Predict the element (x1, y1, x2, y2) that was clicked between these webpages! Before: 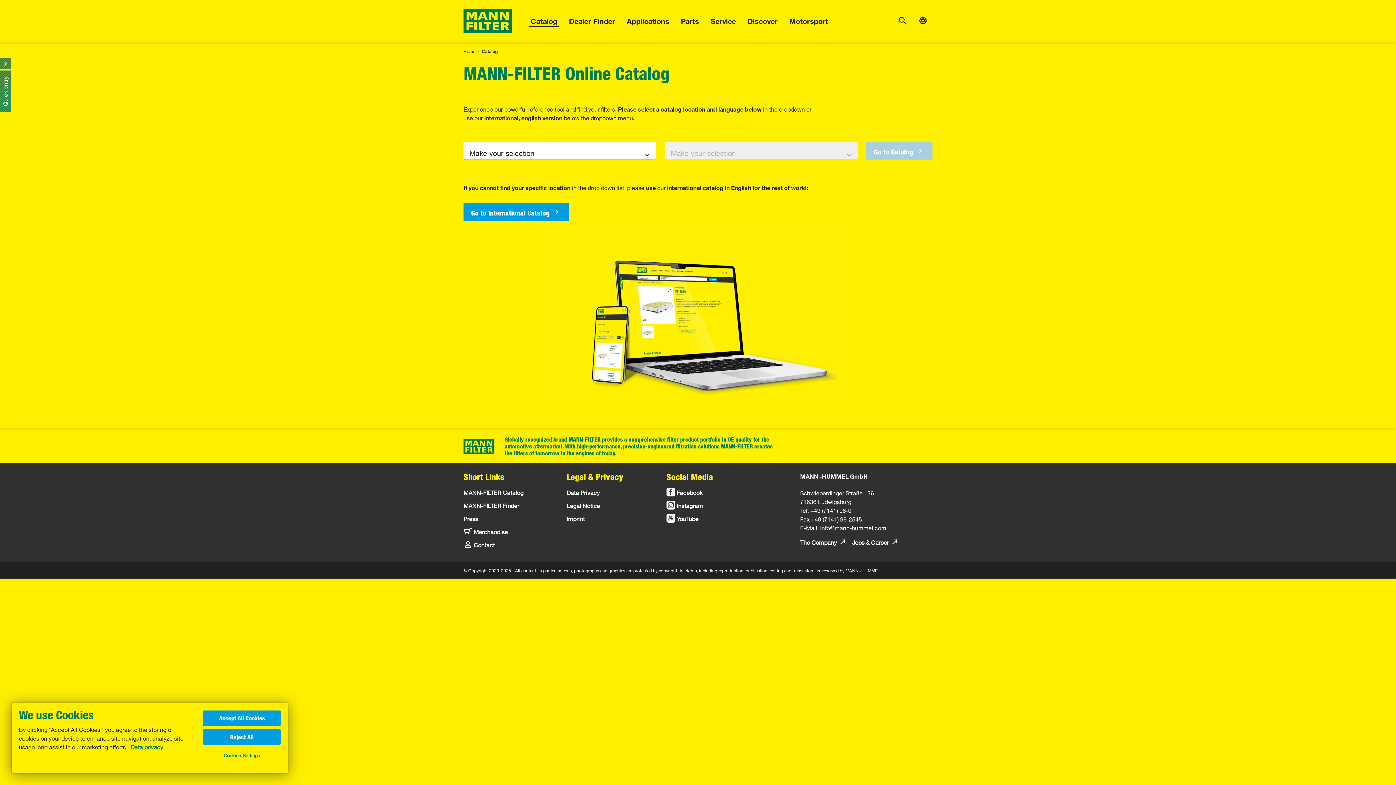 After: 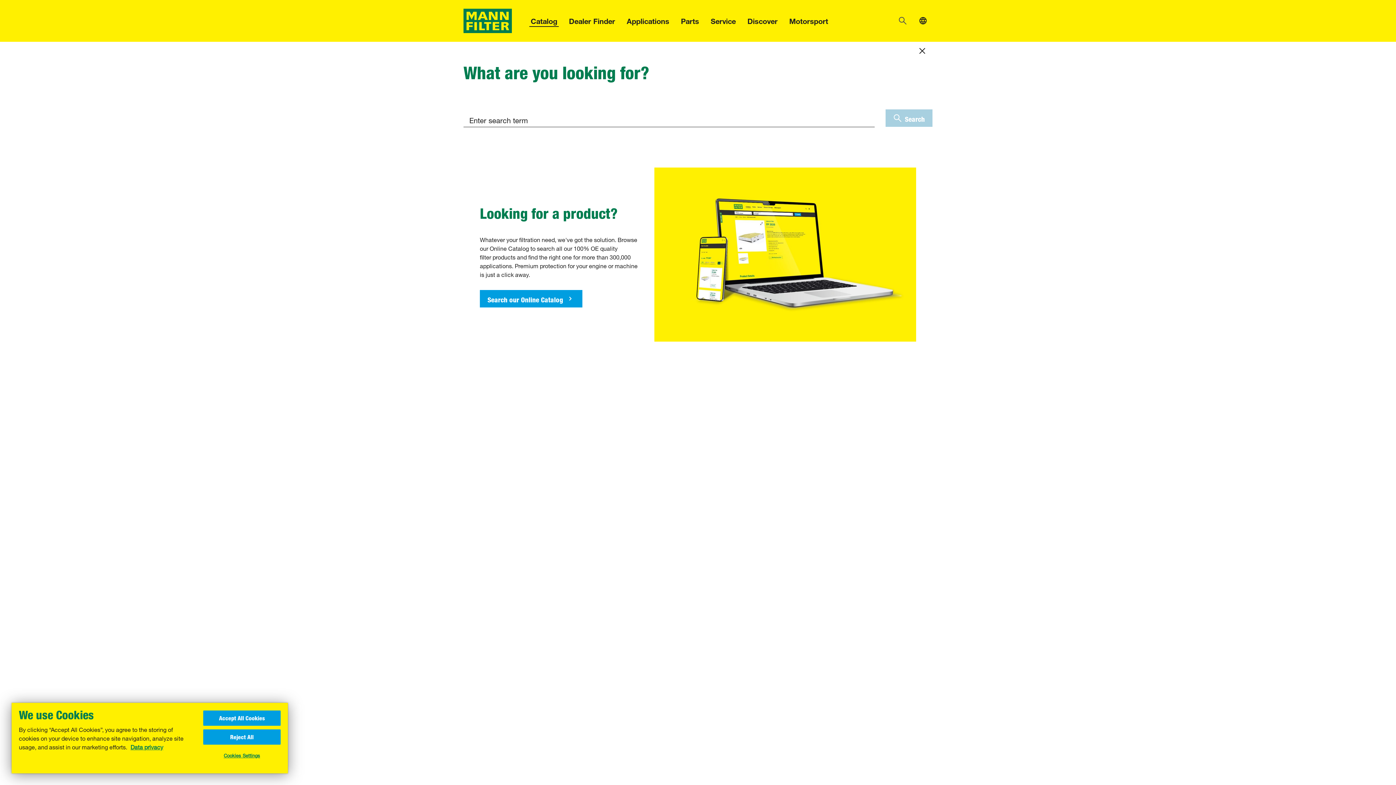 Action: bbox: (894, 16, 912, 25)